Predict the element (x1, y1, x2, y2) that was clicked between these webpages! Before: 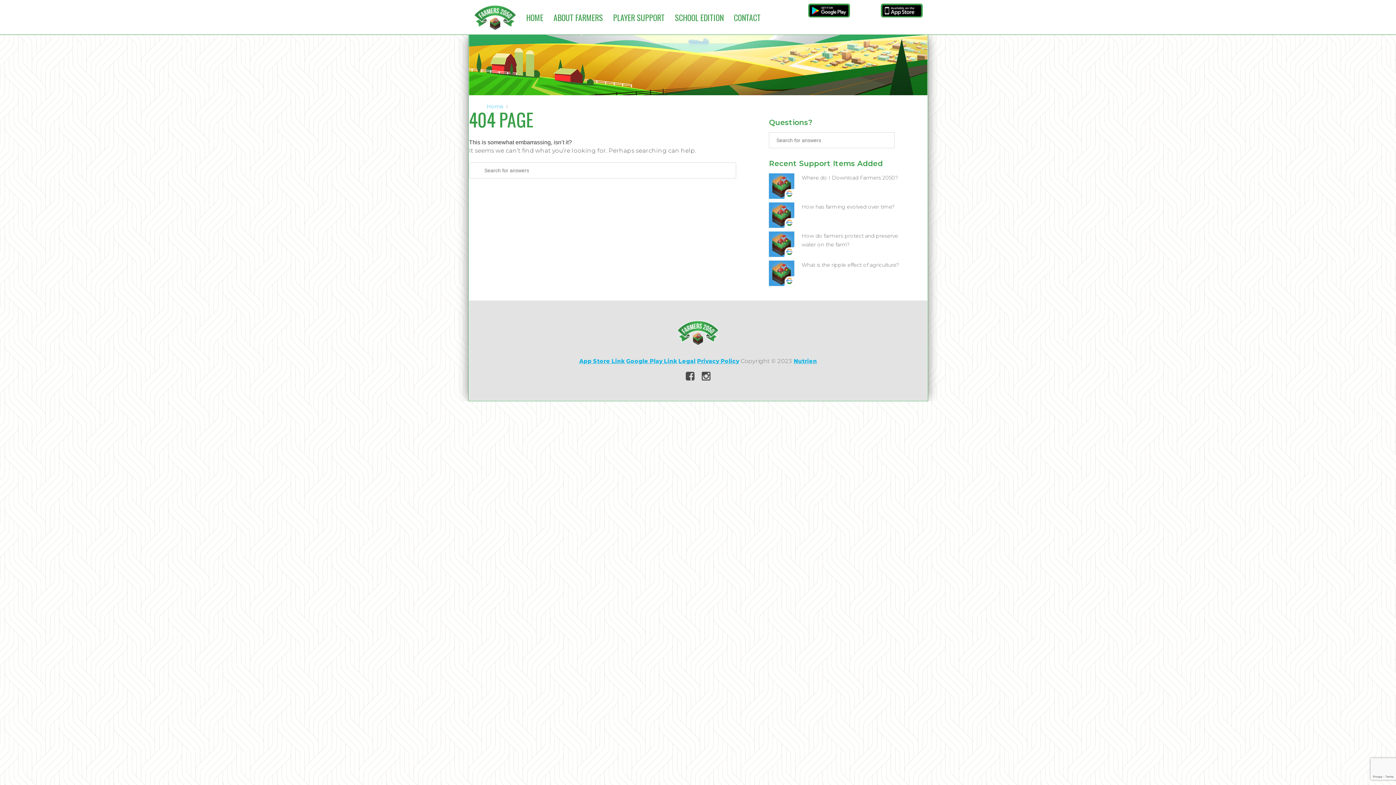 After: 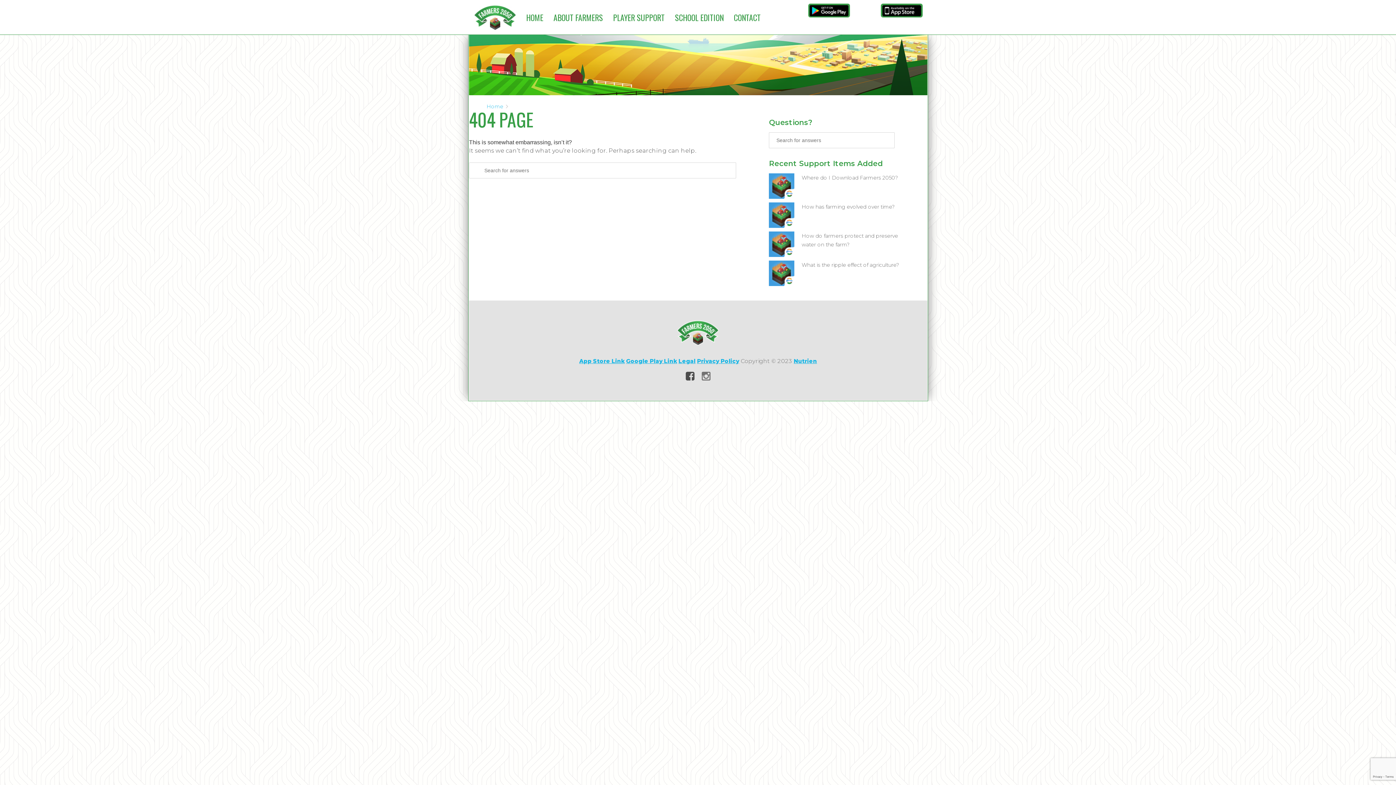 Action: bbox: (699, 374, 713, 381)